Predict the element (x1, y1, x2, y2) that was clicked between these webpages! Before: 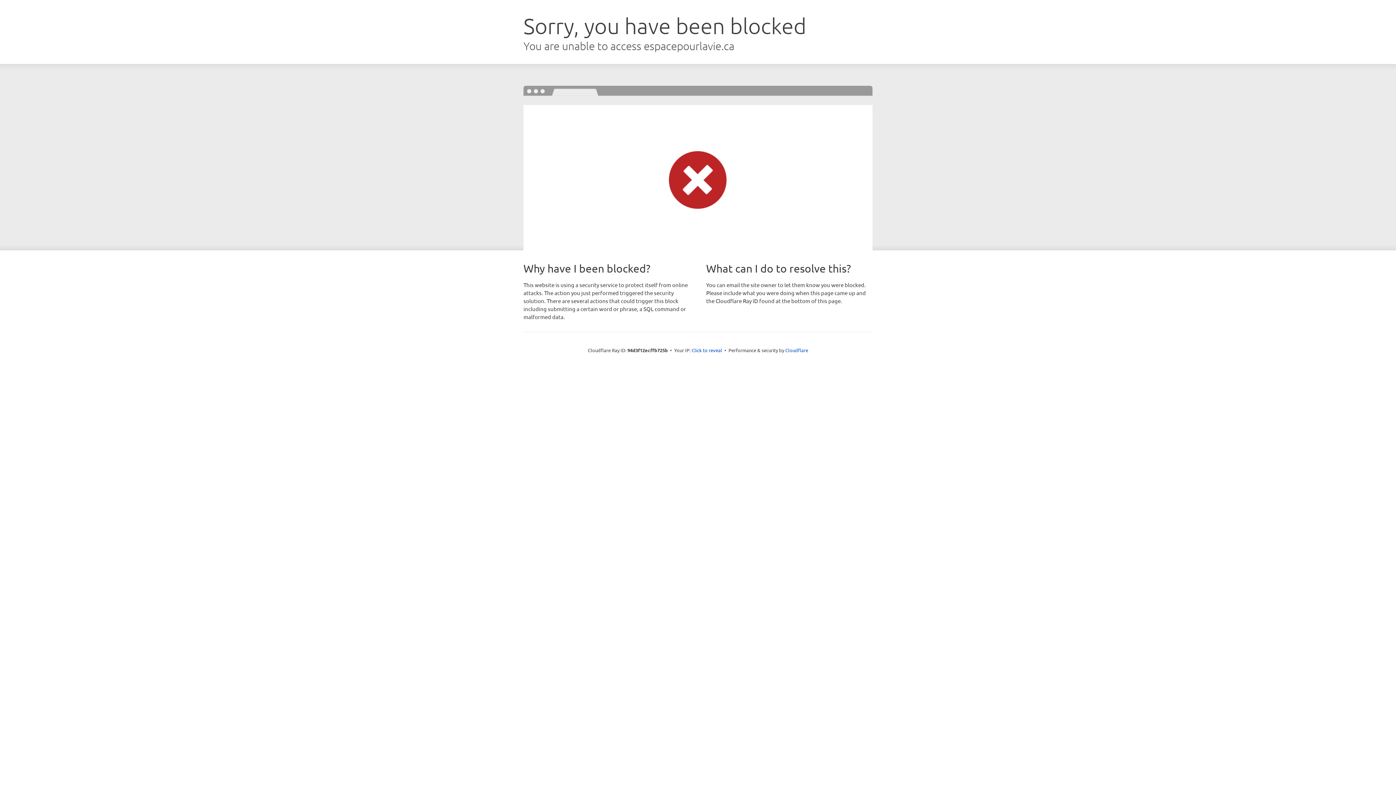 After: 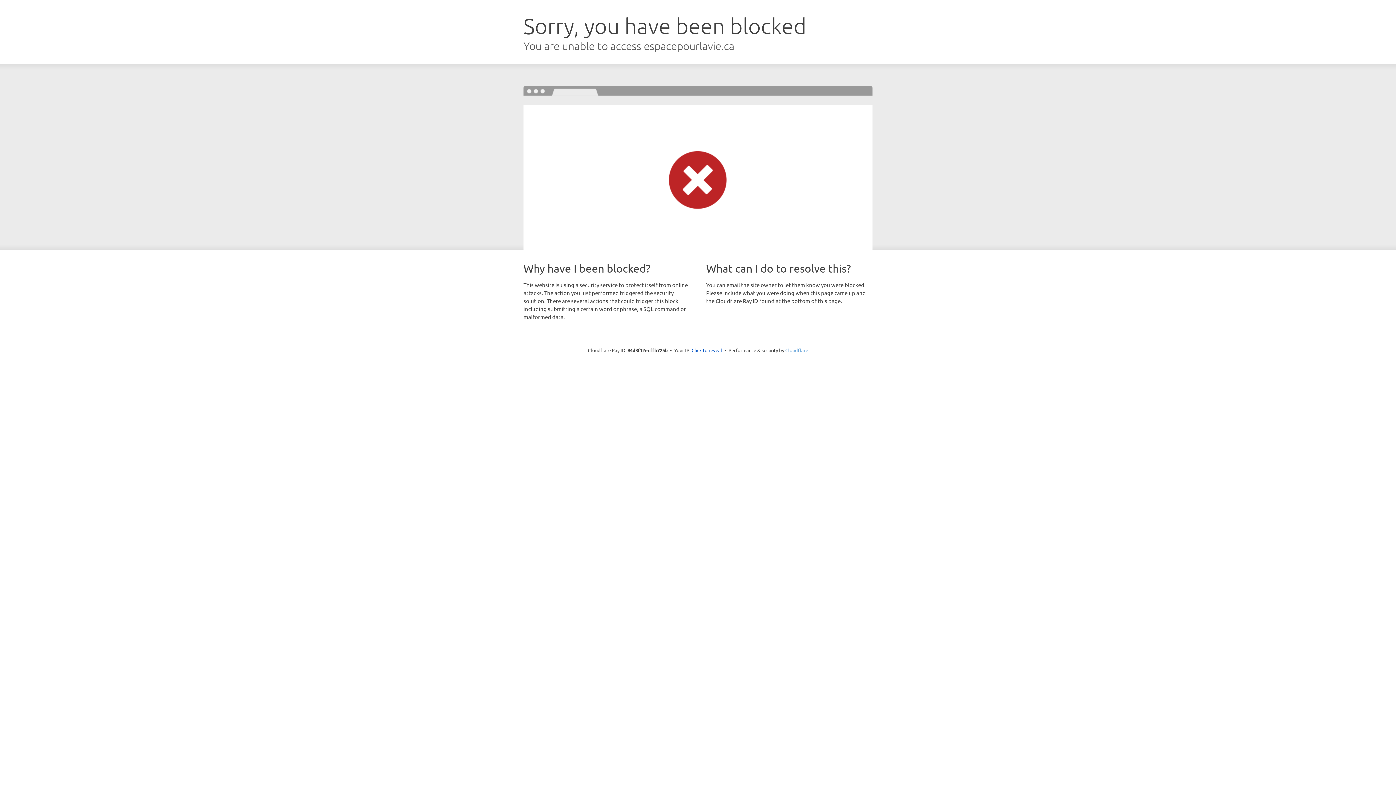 Action: bbox: (785, 347, 808, 353) label: Cloudflare